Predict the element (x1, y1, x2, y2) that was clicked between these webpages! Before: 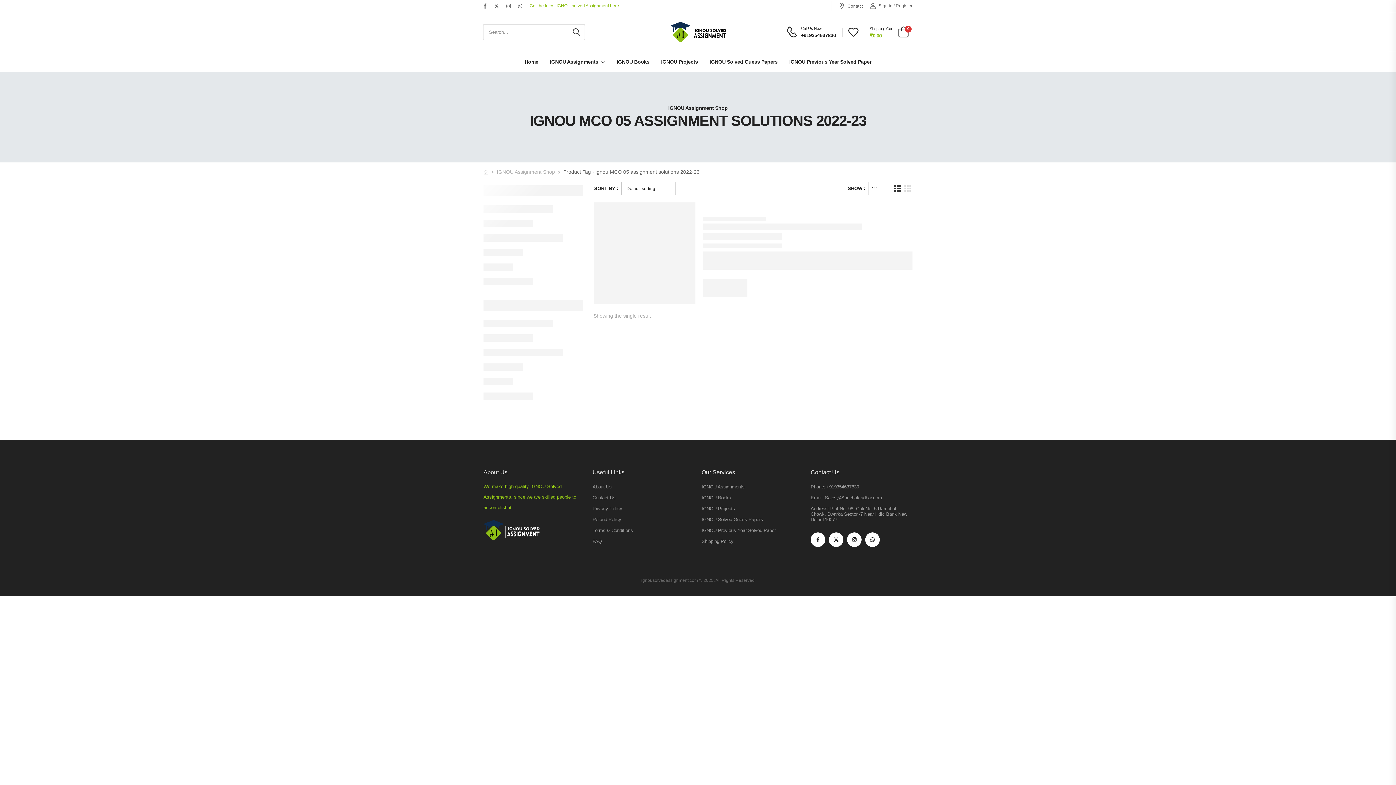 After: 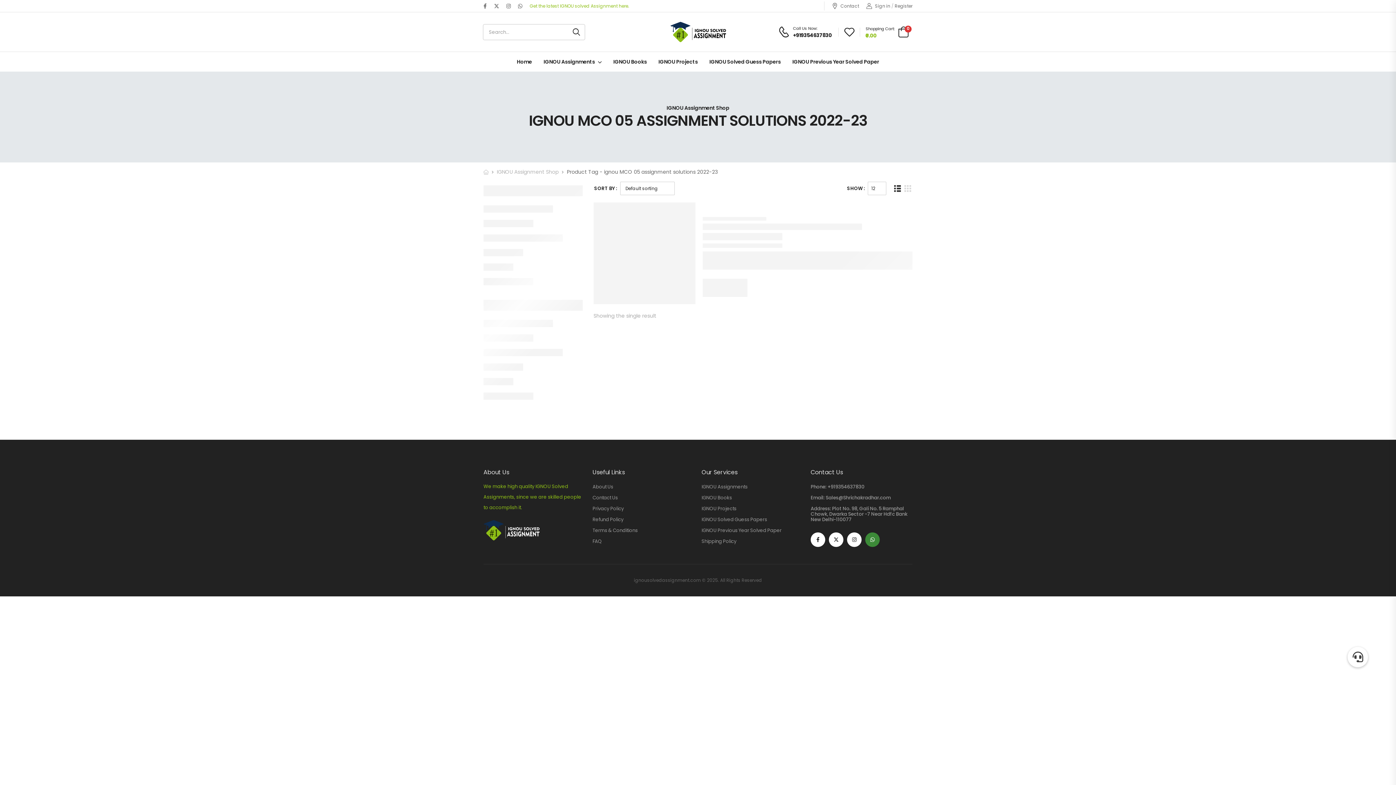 Action: bbox: (865, 532, 880, 547)